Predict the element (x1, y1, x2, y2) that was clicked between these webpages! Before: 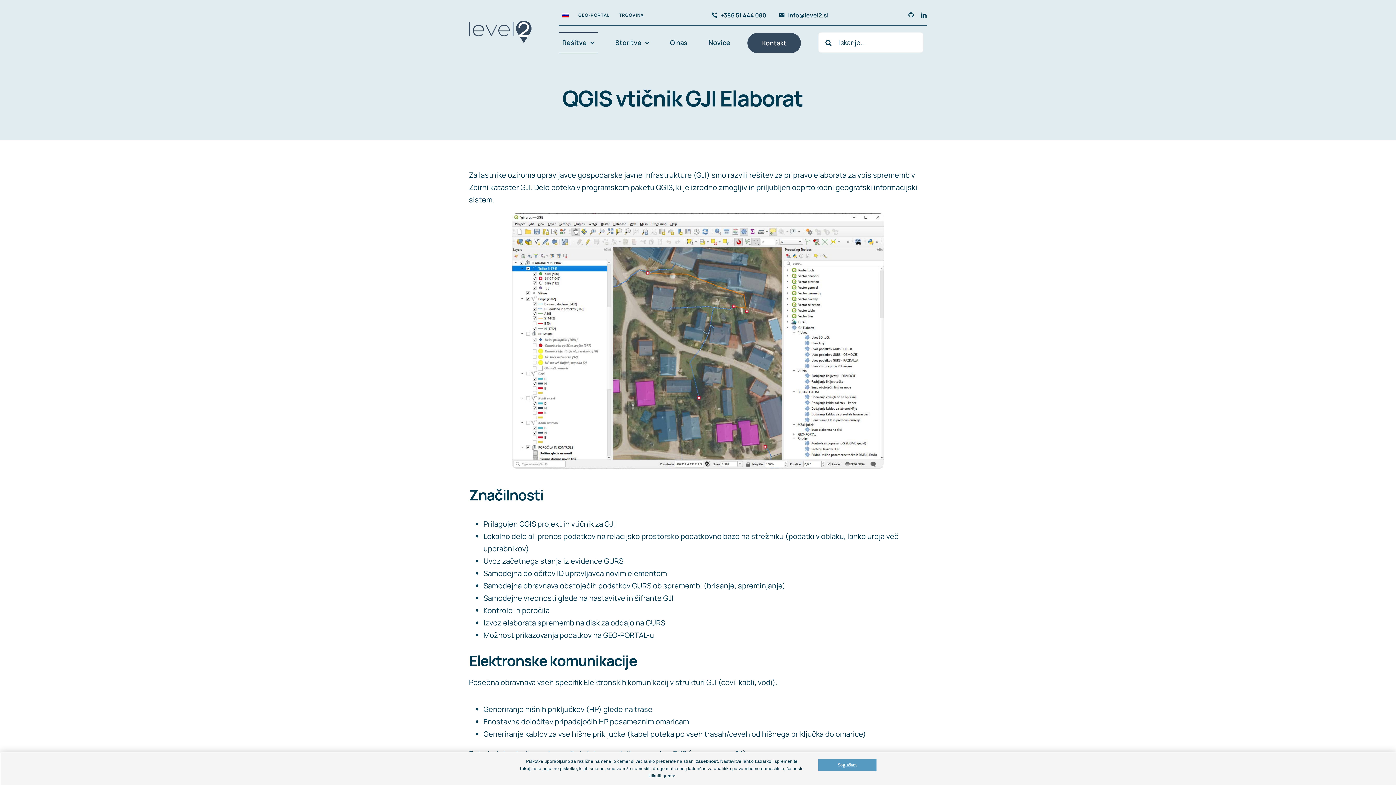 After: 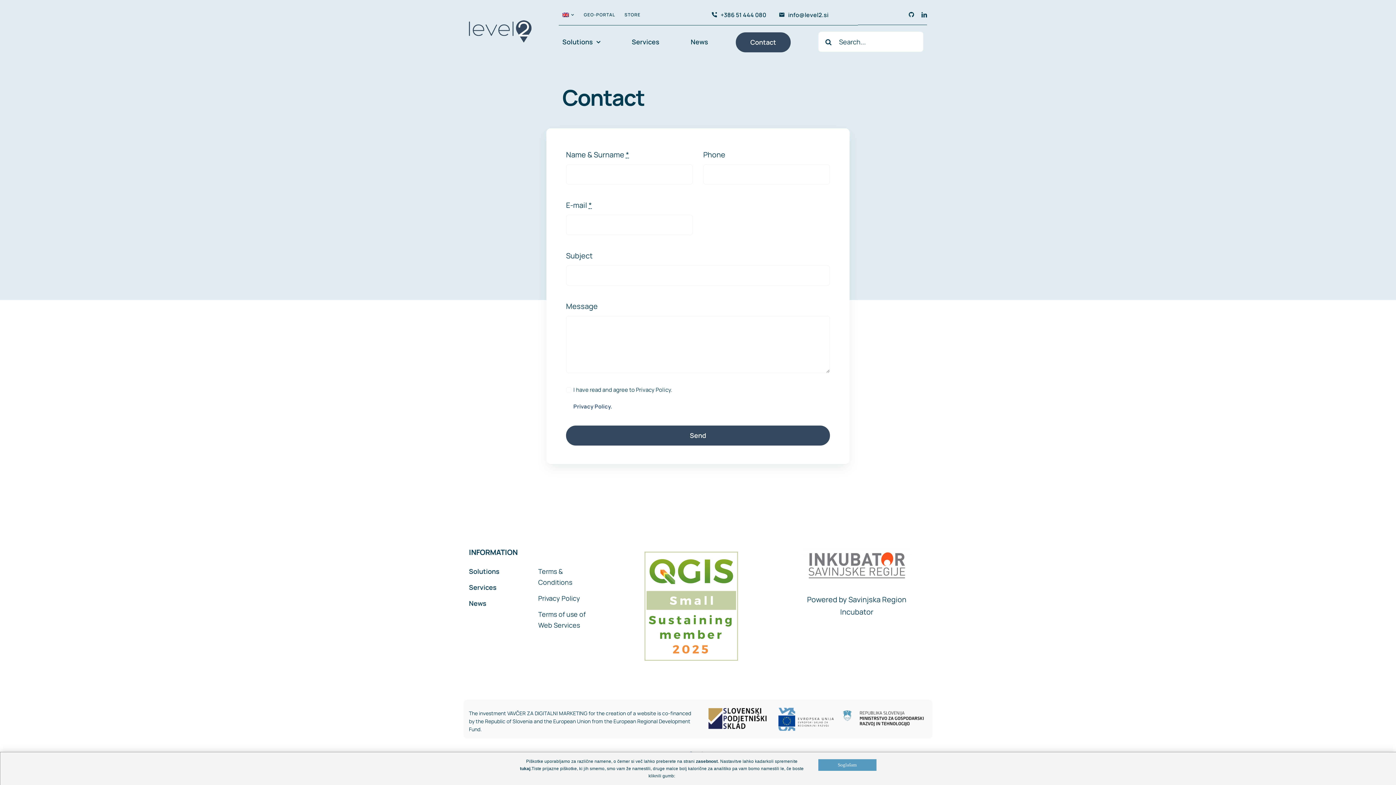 Action: bbox: (747, 32, 801, 53) label: Kontakt